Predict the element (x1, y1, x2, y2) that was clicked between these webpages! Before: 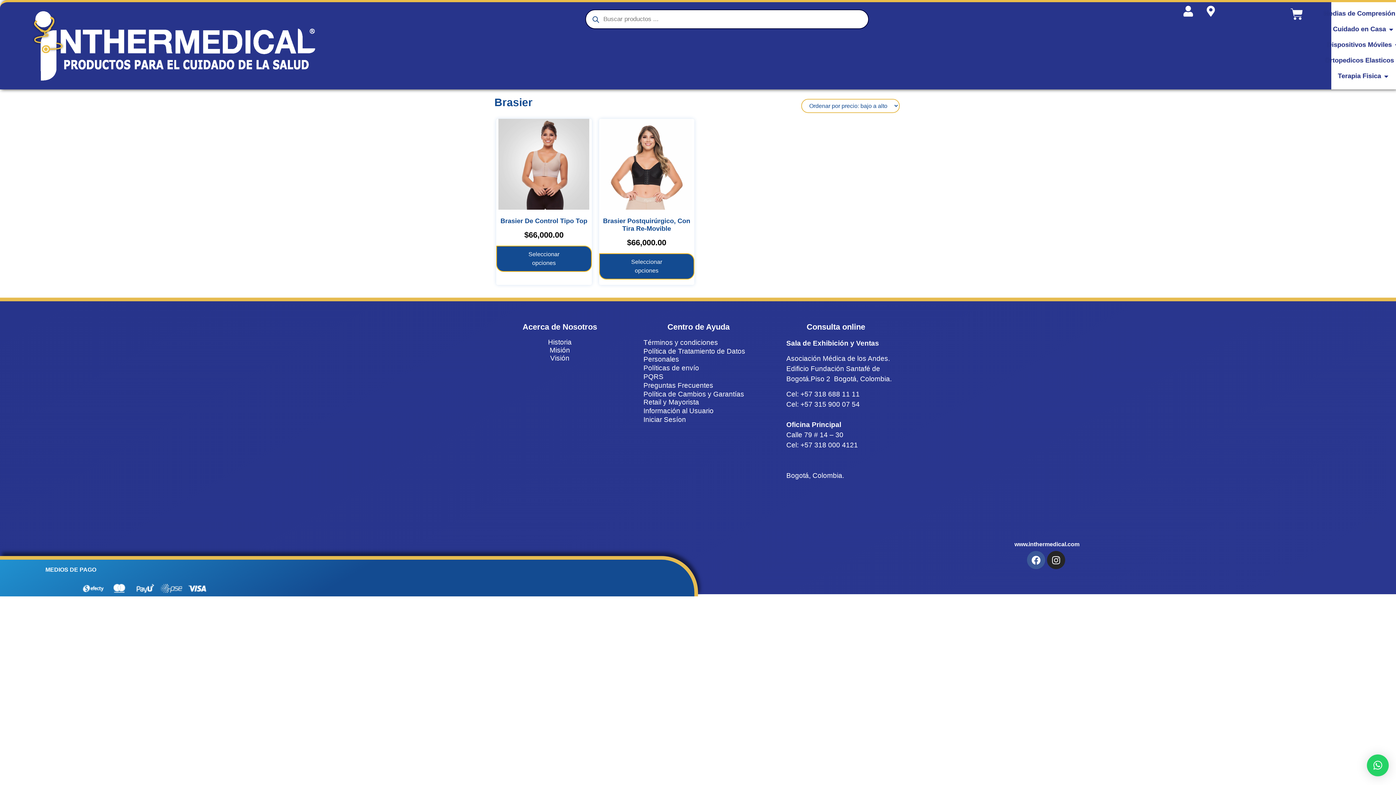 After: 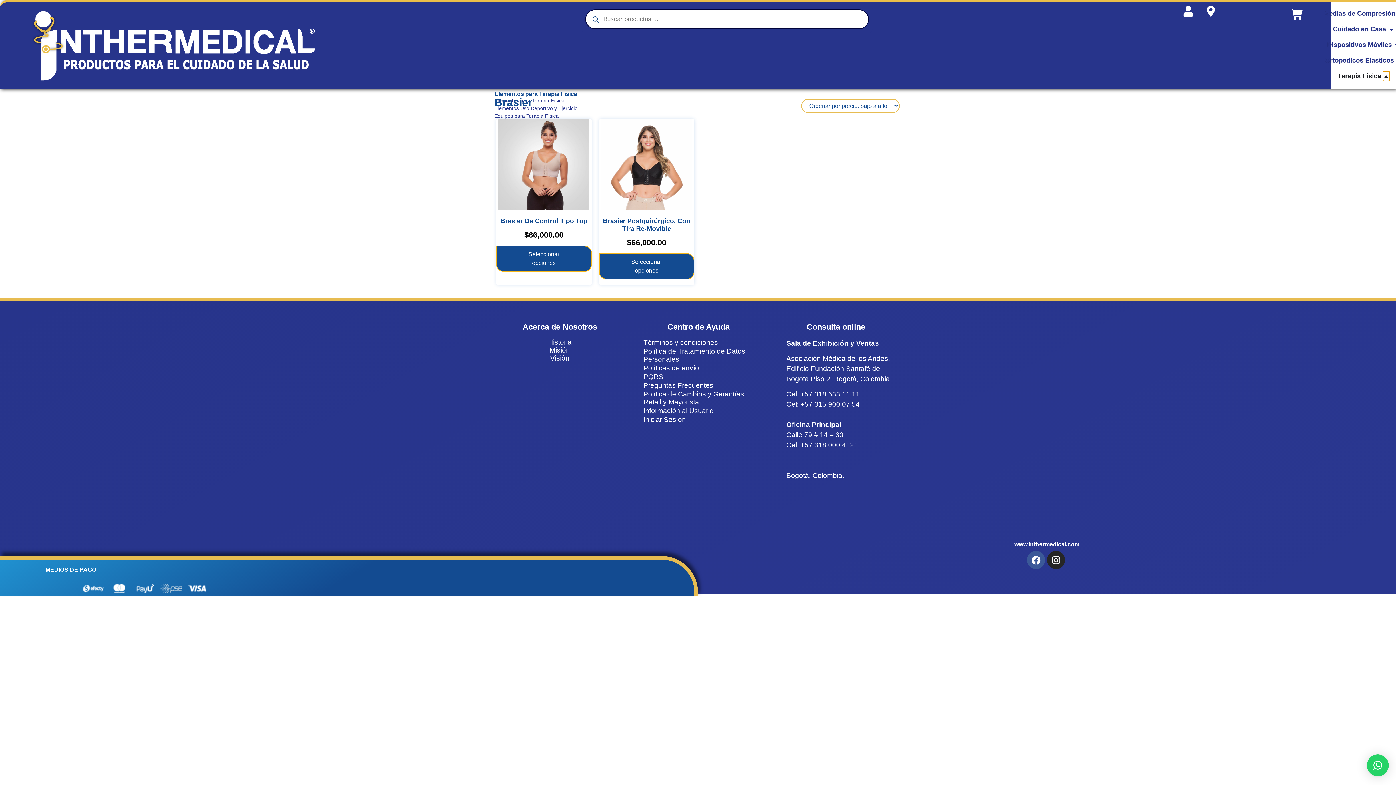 Action: label: Open Terapia Fisica bbox: (1383, 71, 1389, 81)